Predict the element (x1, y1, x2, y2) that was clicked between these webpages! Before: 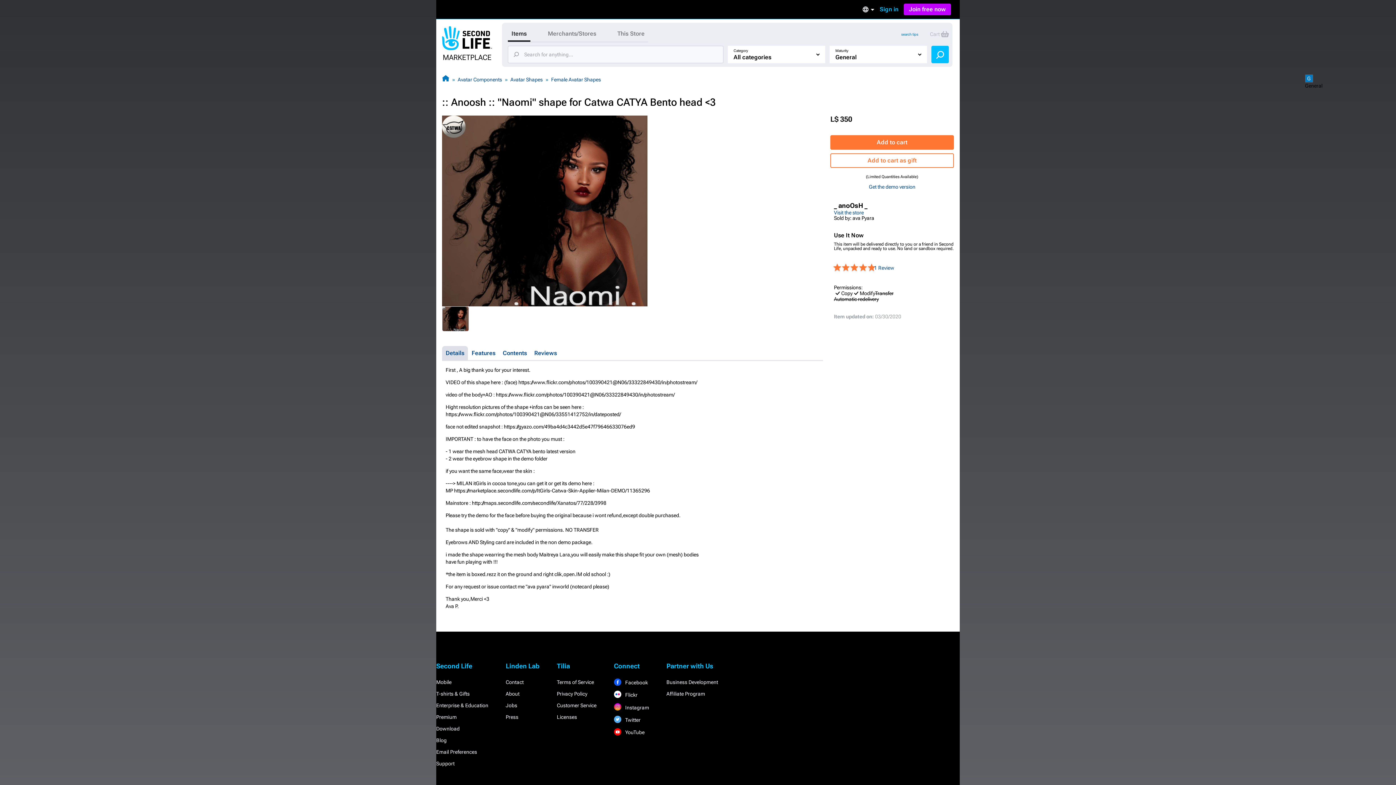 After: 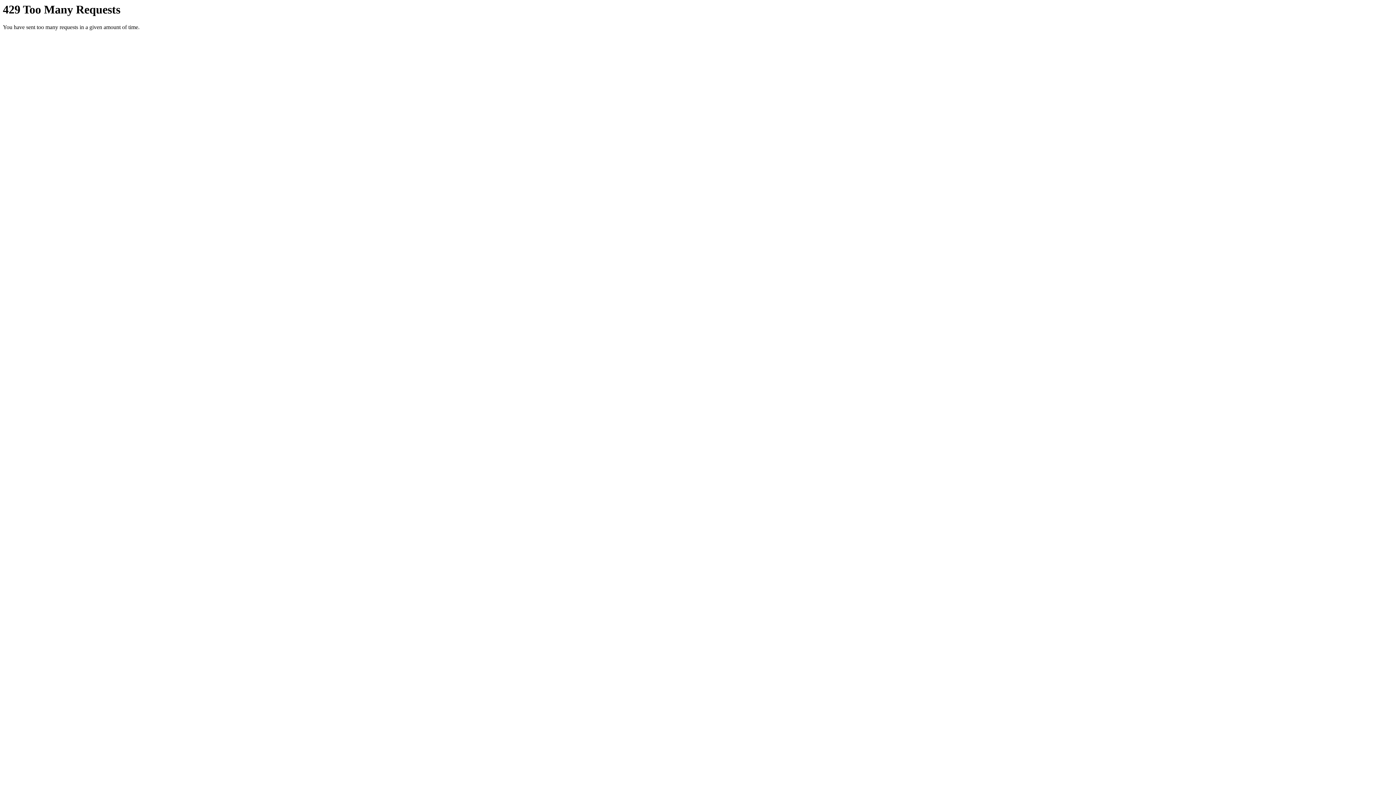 Action: label:  Flickr bbox: (614, 692, 637, 698)